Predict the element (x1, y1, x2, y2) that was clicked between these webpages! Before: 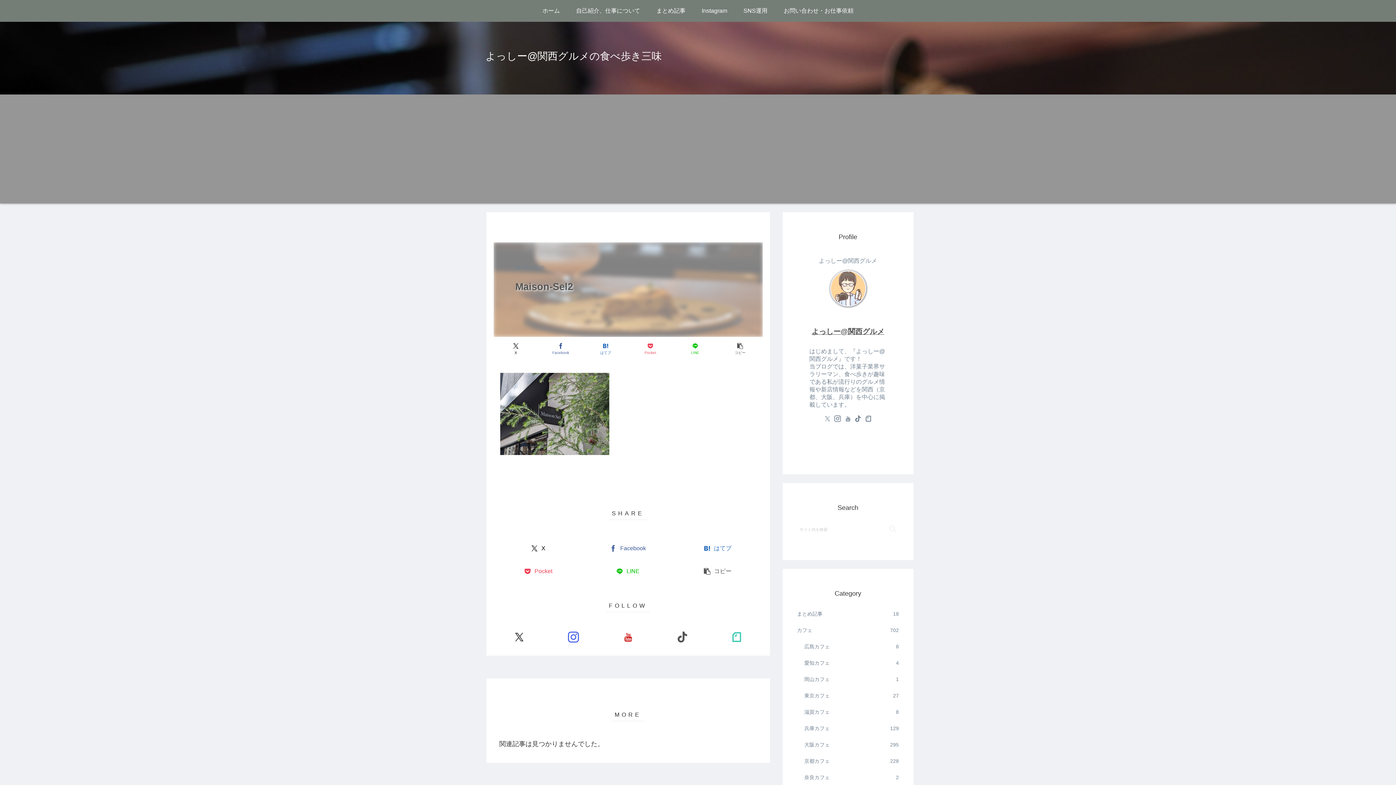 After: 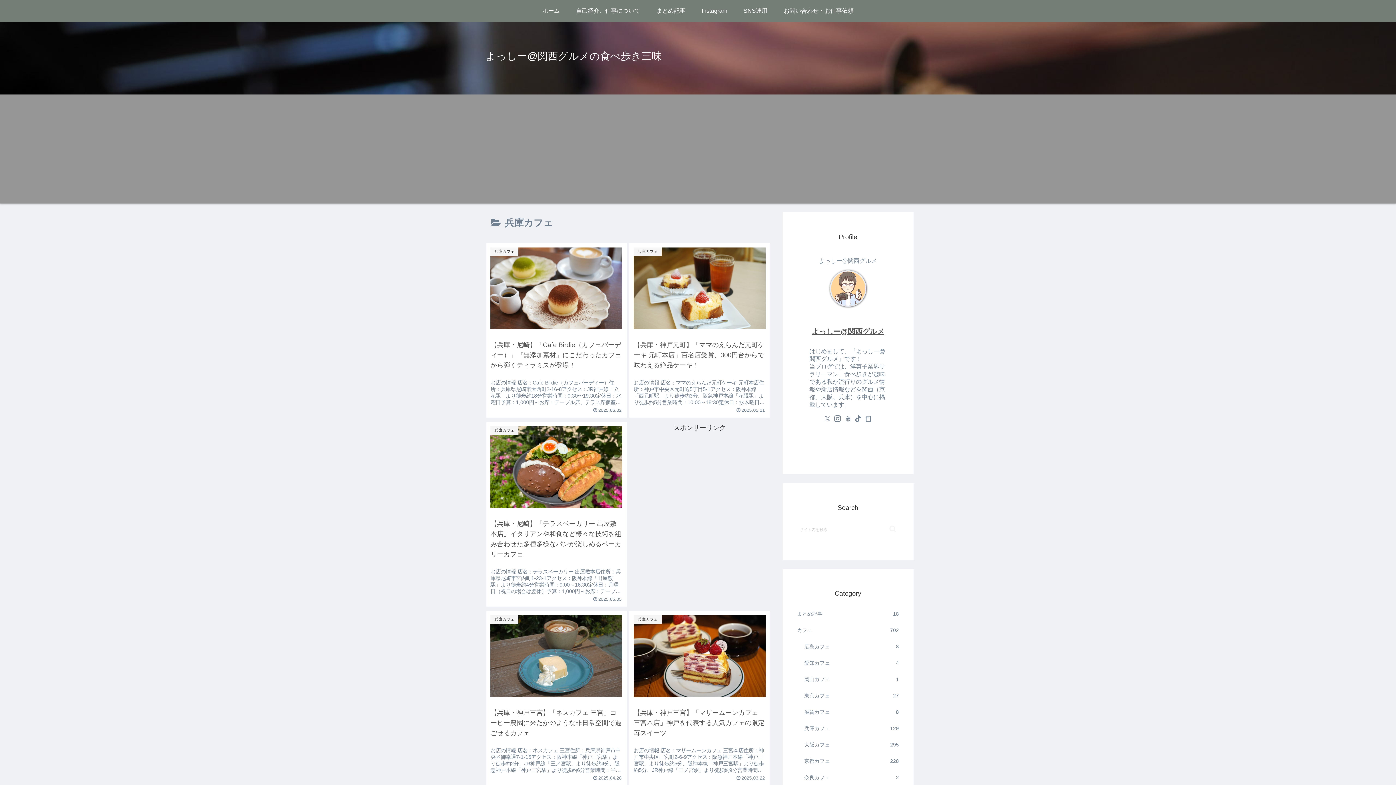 Action: bbox: (803, 720, 900, 737) label: 兵庫カフェ
129